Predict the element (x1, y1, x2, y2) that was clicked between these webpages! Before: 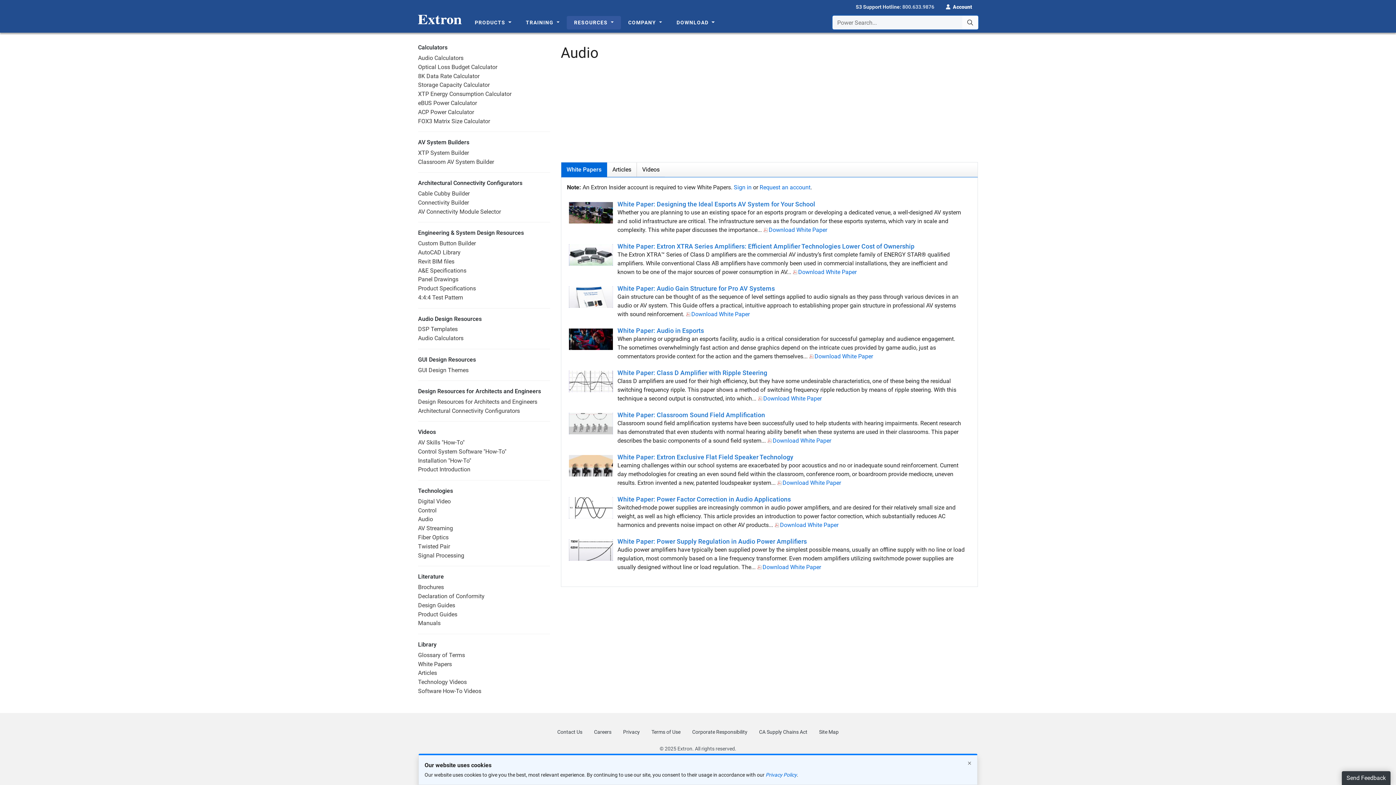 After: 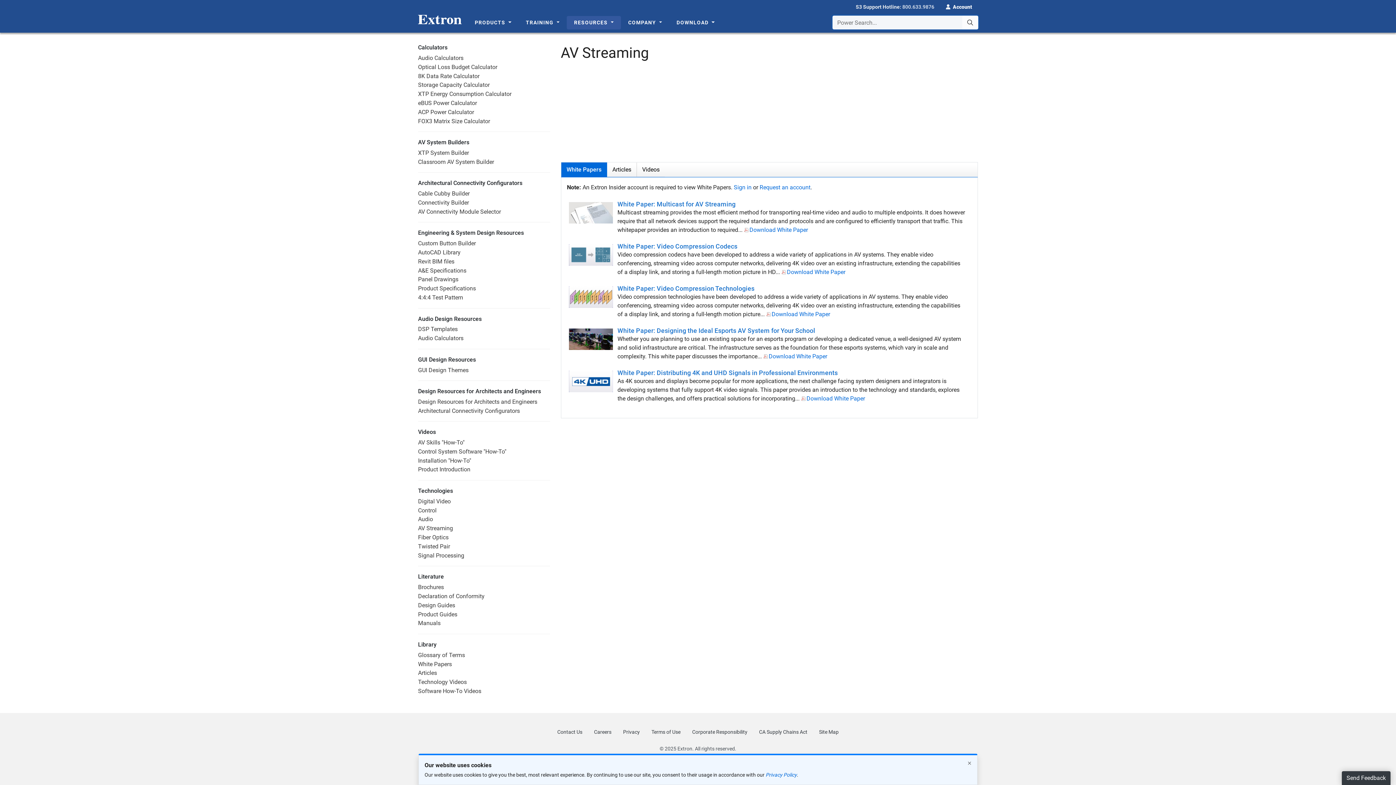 Action: bbox: (418, 525, 453, 532) label: AV Streaming